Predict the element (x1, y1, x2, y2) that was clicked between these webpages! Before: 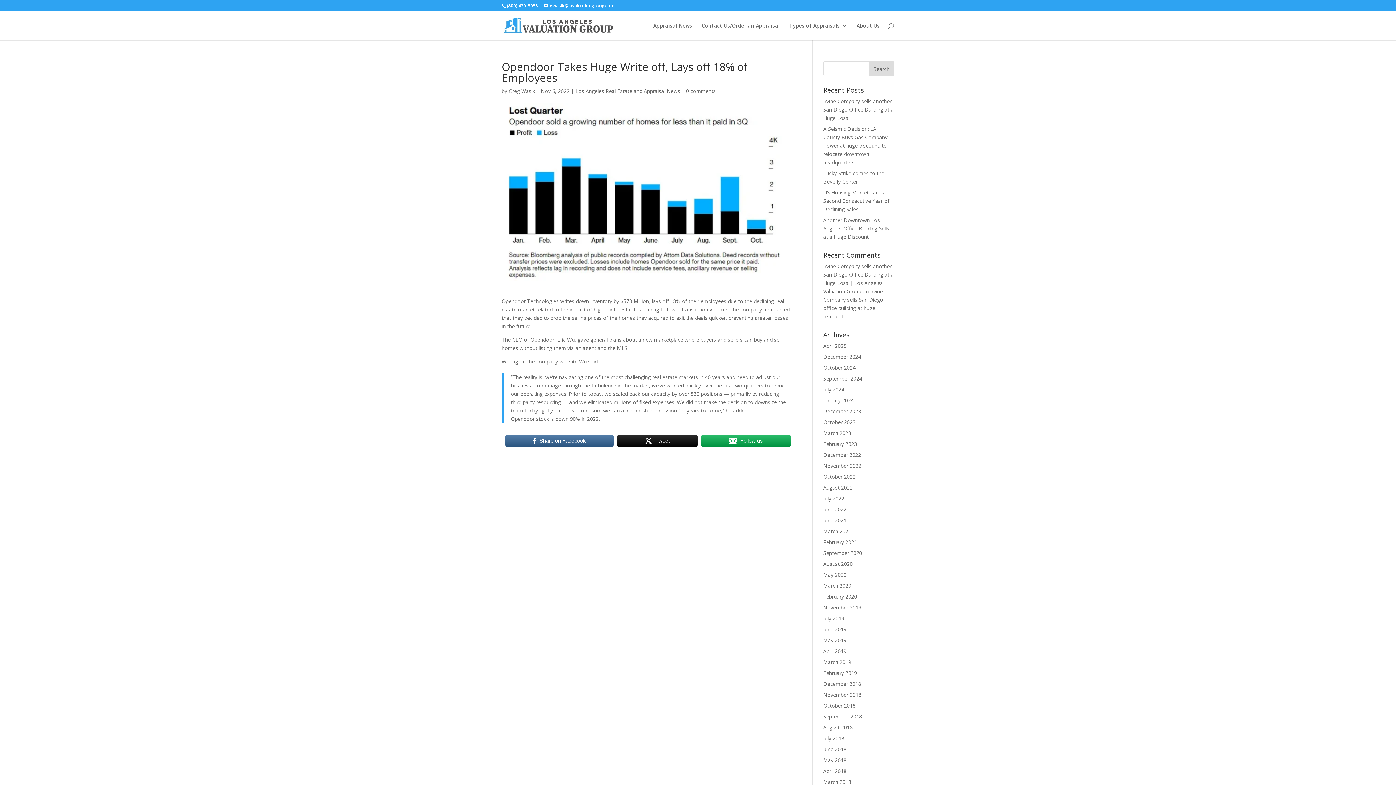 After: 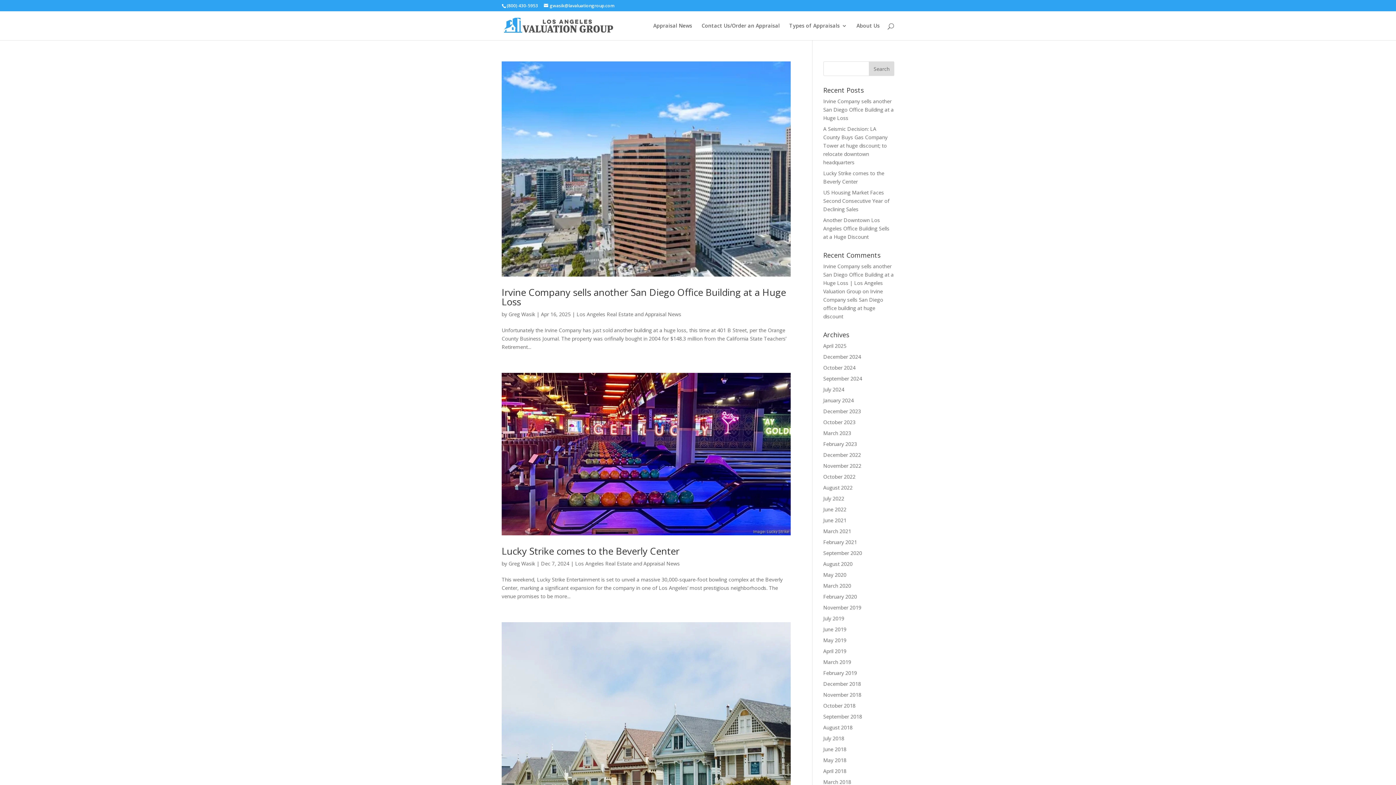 Action: label: Los Angeles Real Estate and Appraisal News bbox: (575, 87, 680, 94)